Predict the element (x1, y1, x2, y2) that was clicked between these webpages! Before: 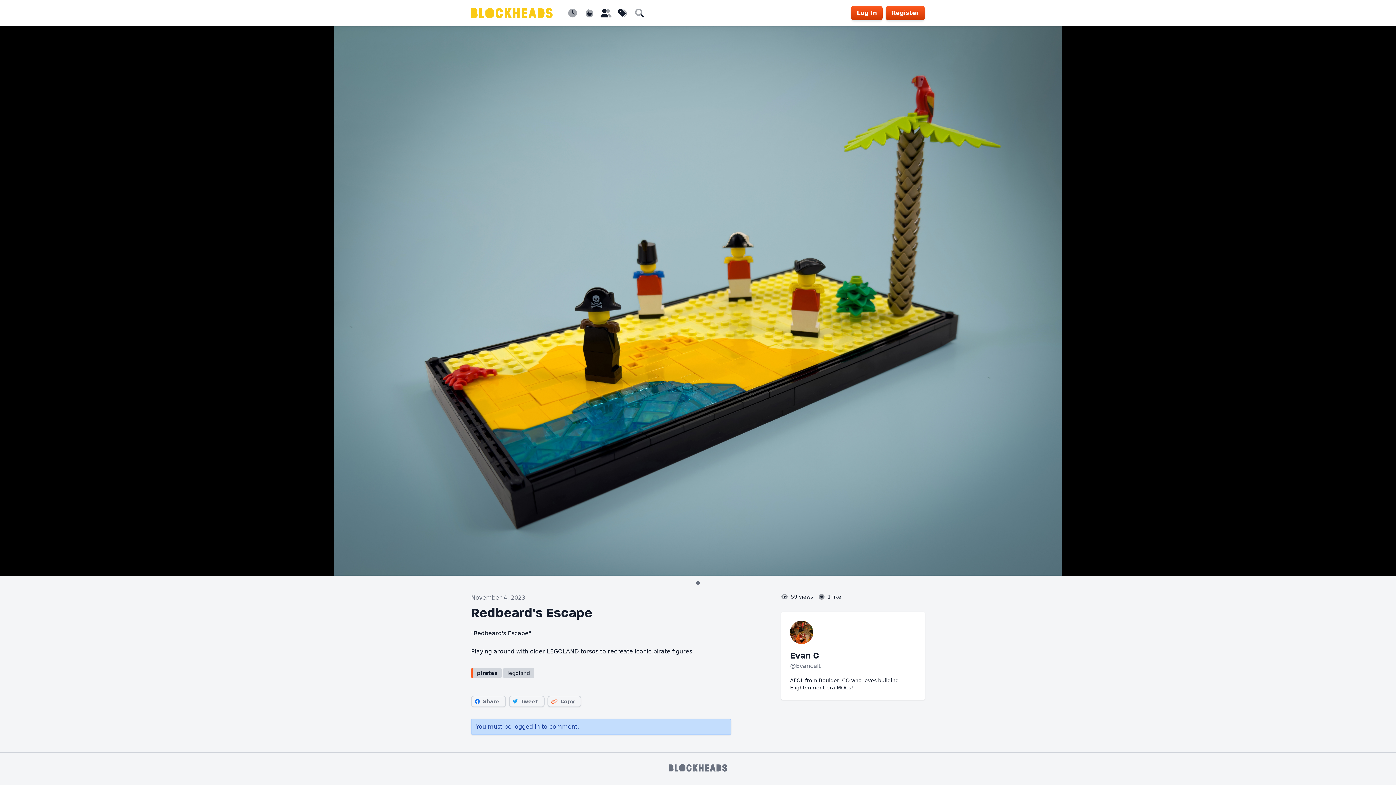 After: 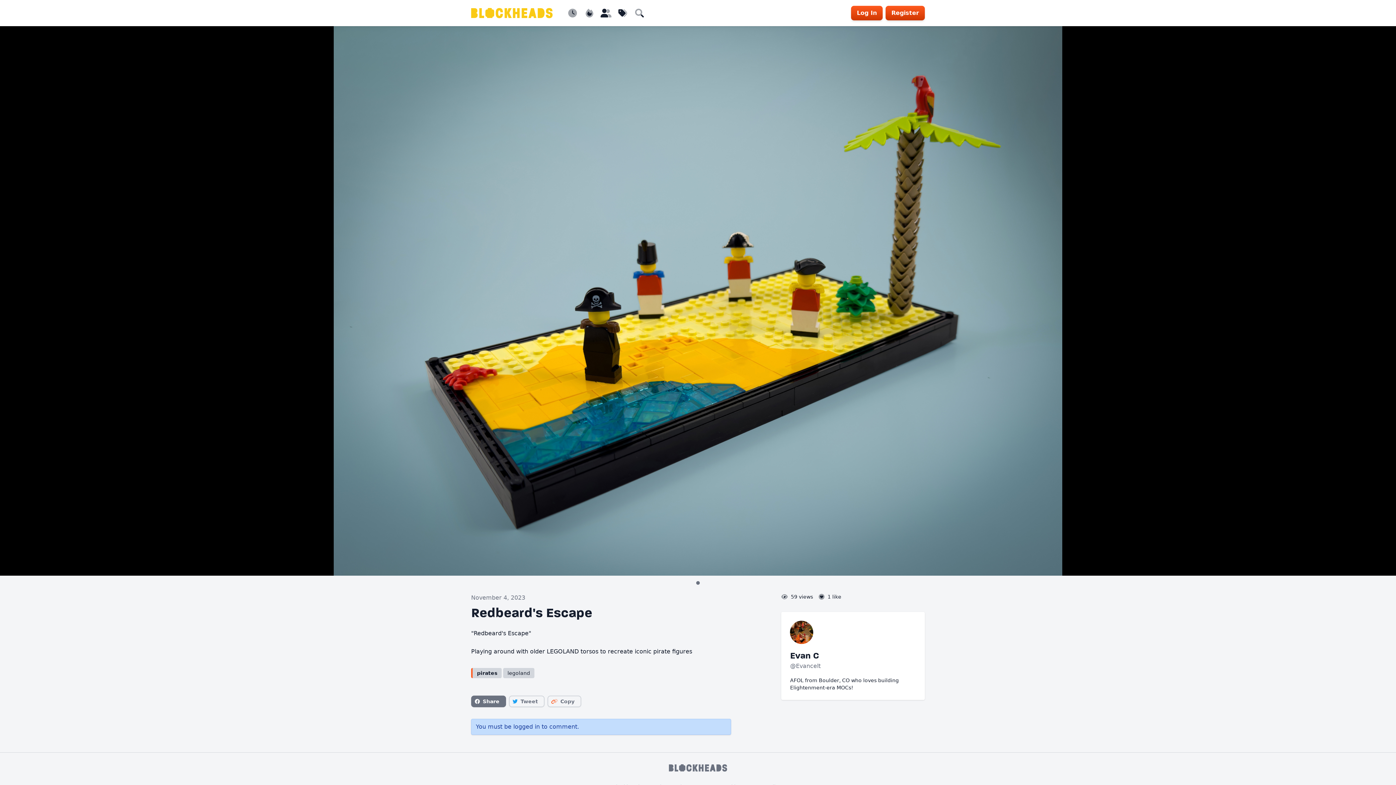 Action: label: Share bbox: (471, 696, 506, 707)